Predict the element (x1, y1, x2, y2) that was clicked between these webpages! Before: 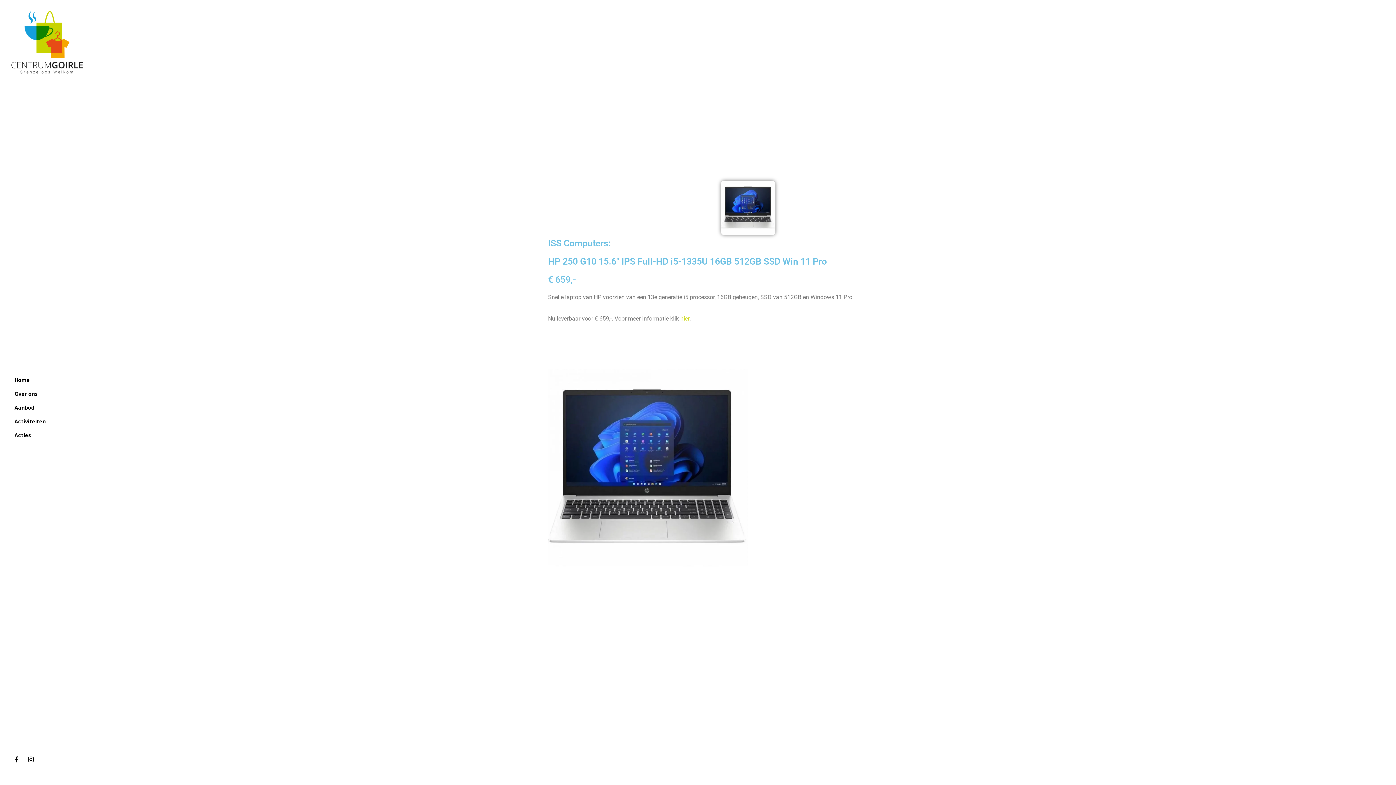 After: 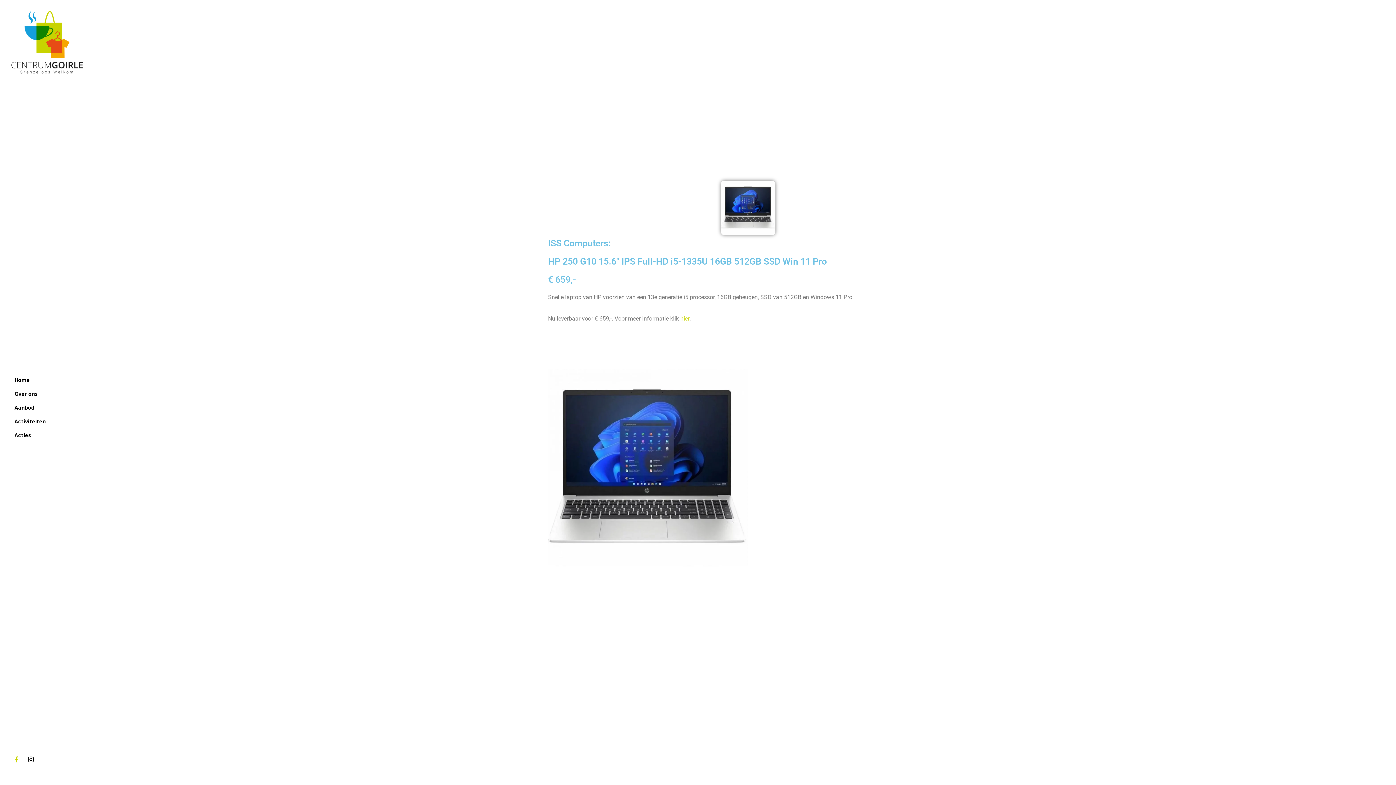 Action: label: facebook bbox: (10, 753, 25, 765)